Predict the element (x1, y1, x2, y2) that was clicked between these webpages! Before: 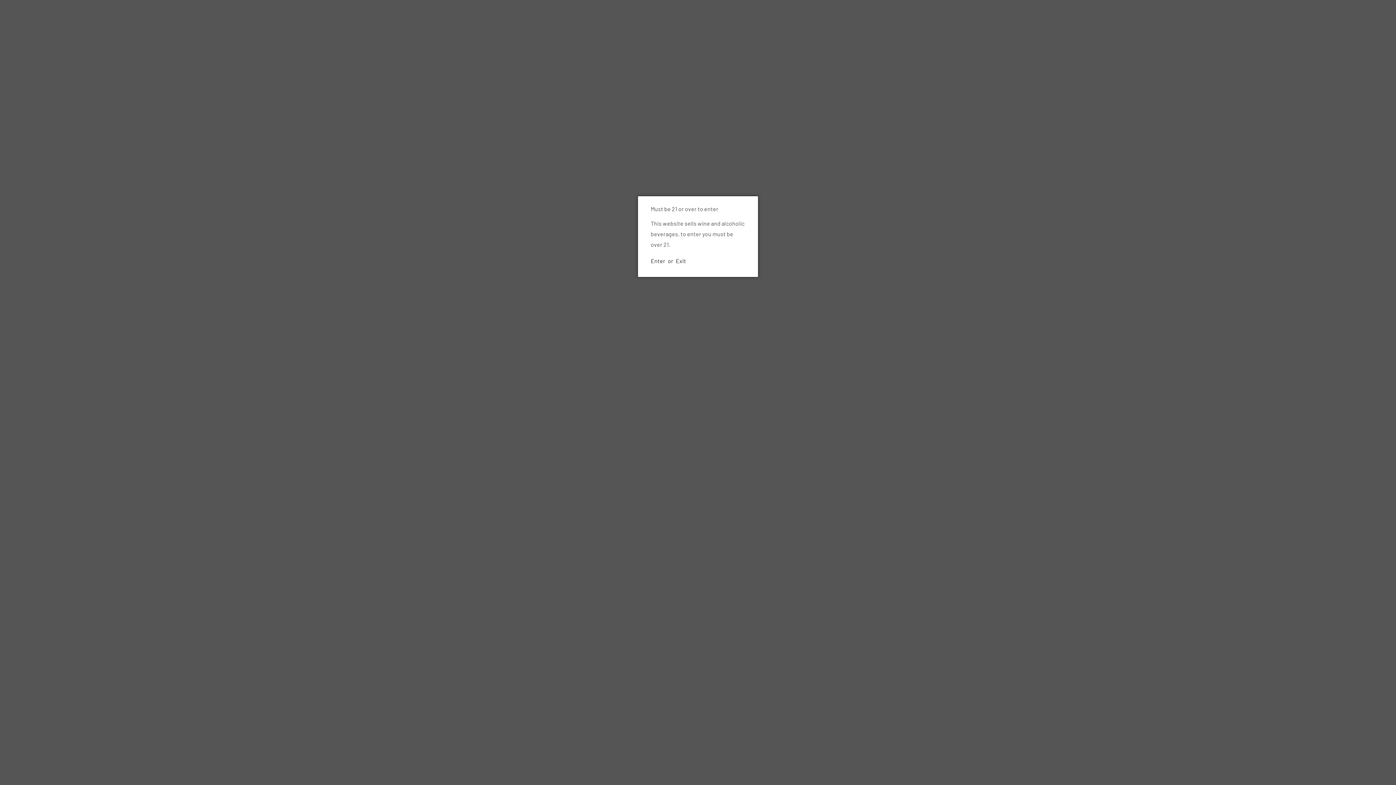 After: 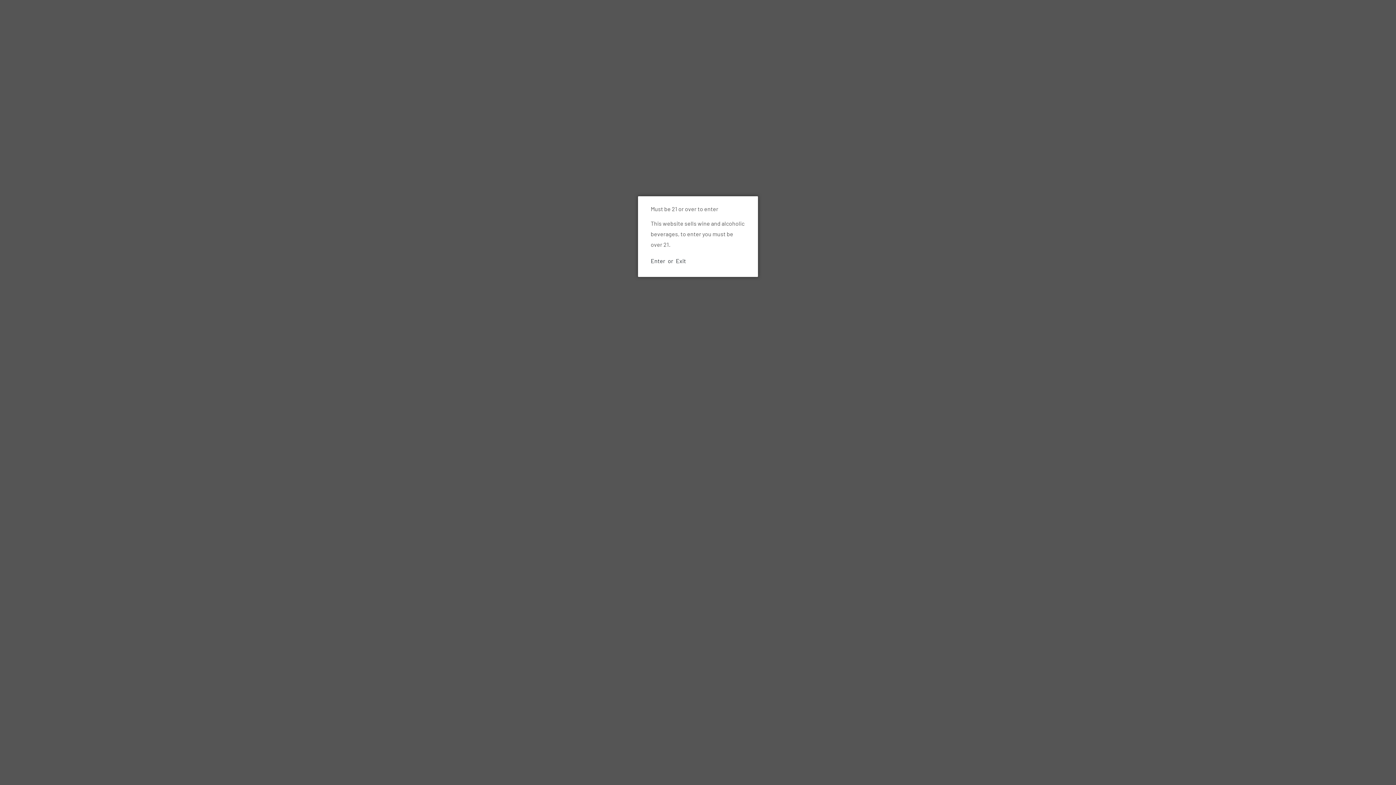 Action: label: Exit bbox: (676, 257, 686, 264)